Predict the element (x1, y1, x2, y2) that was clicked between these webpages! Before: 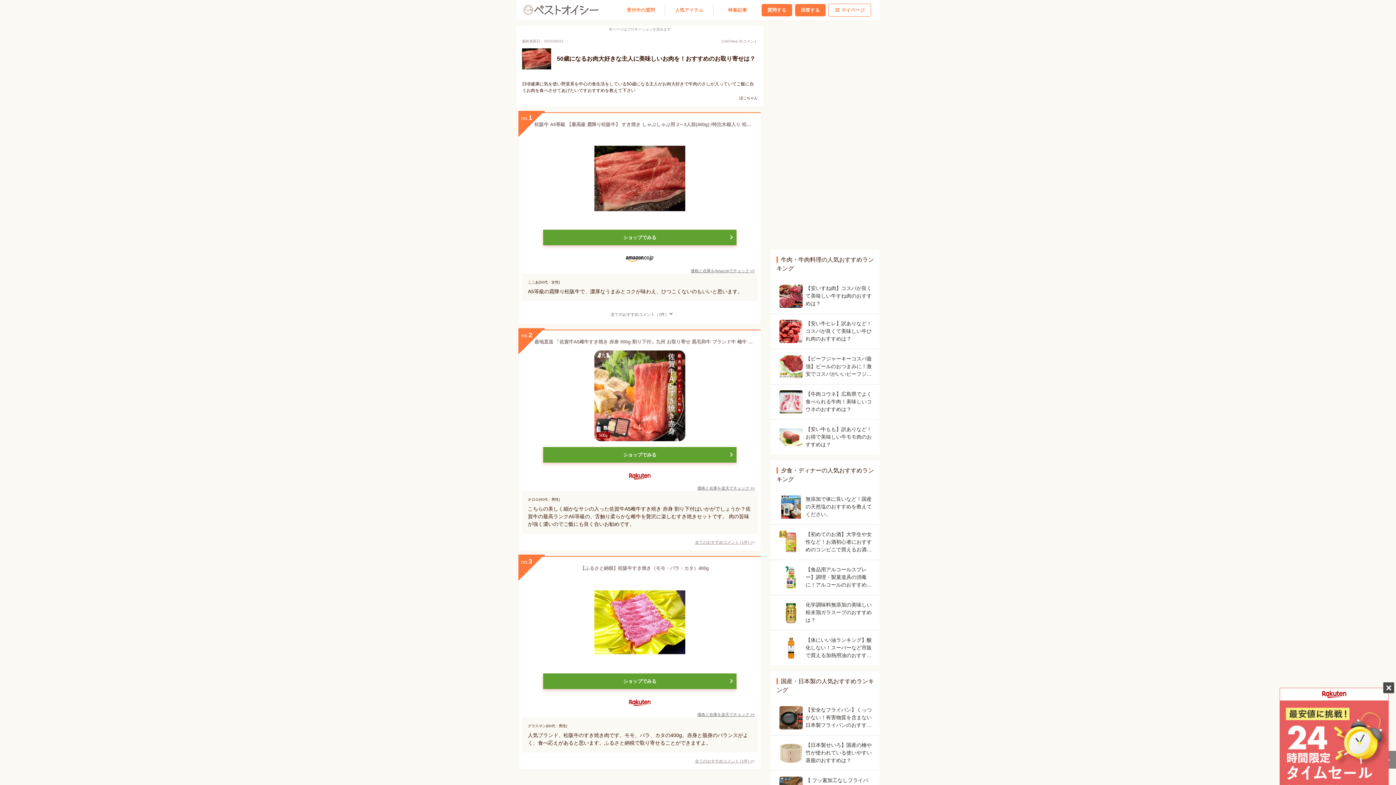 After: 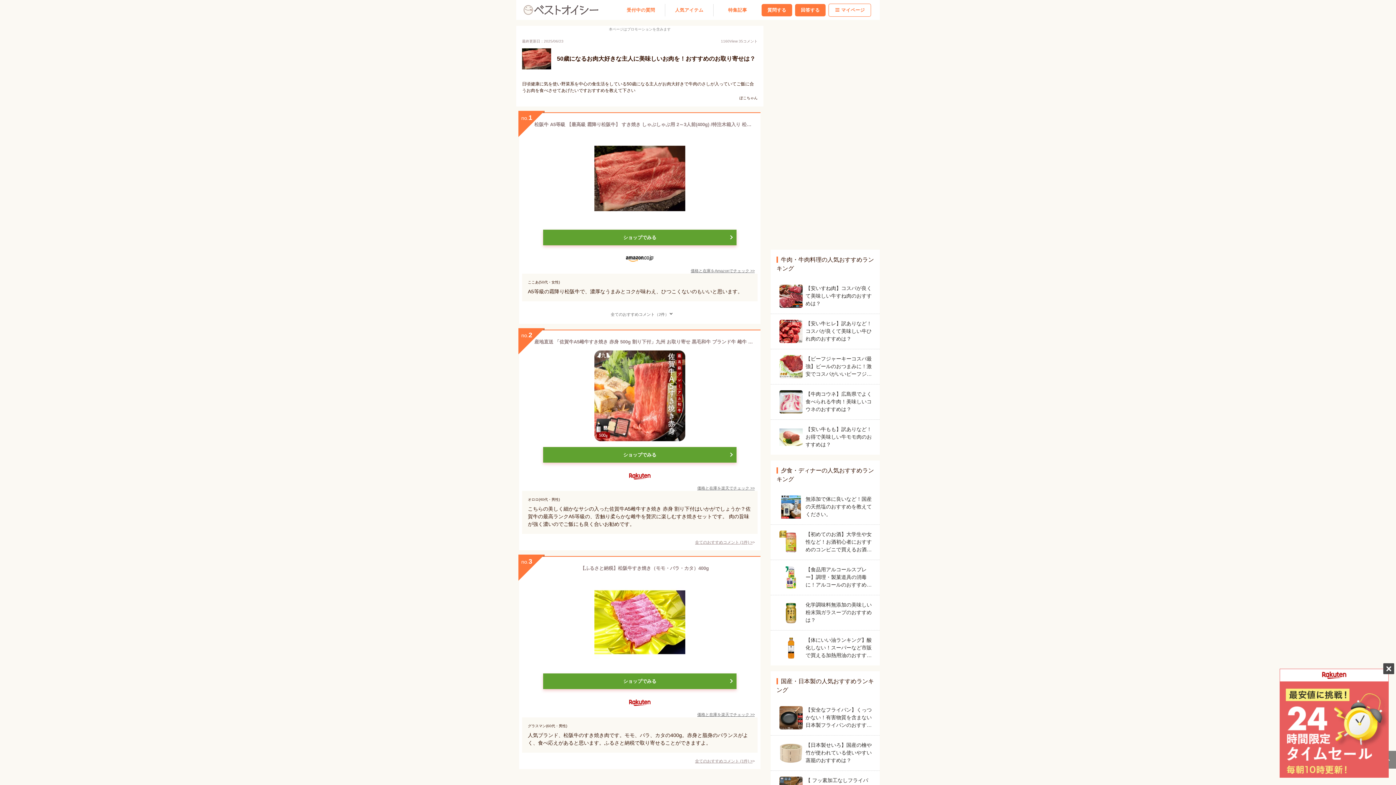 Action: label: 価格と在庫を楽天でチェック >> bbox: (697, 711, 754, 717)